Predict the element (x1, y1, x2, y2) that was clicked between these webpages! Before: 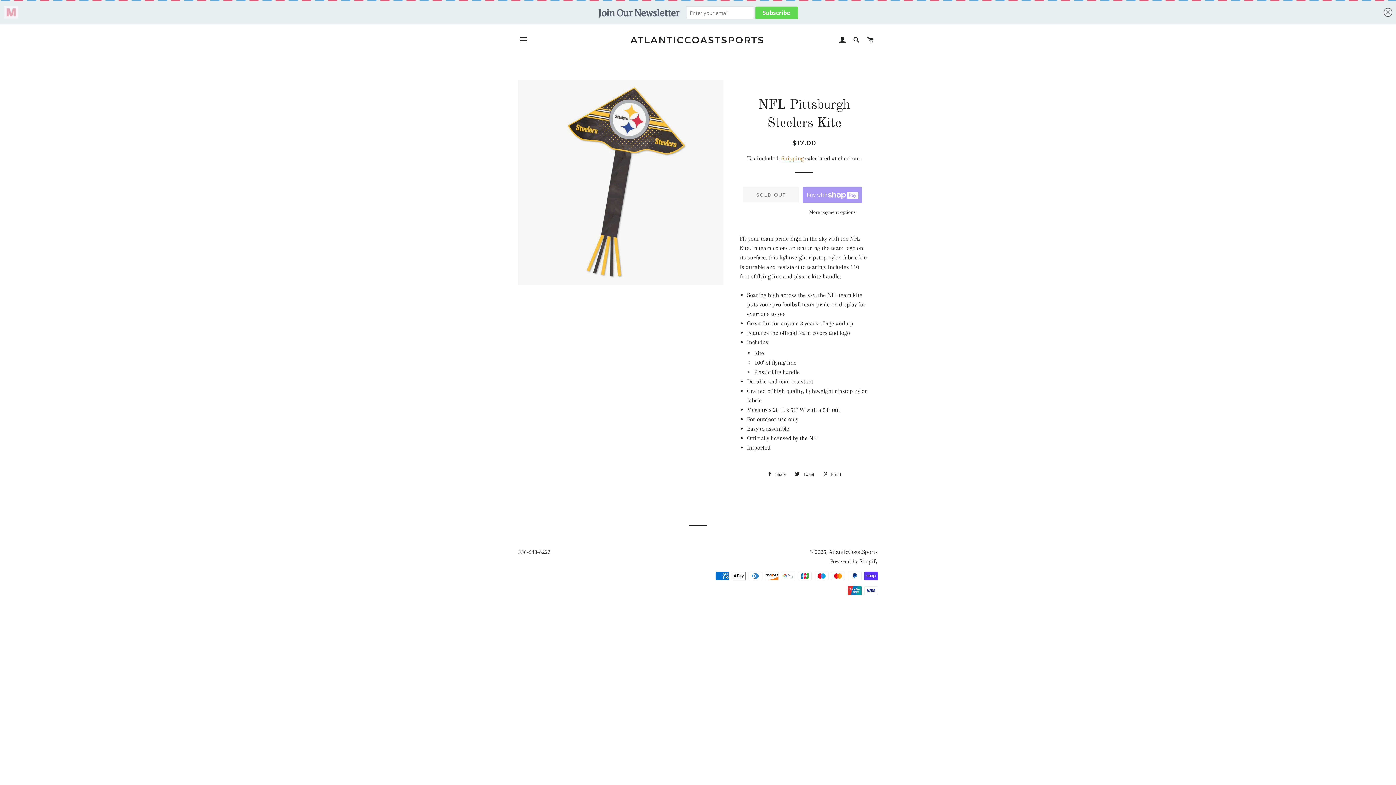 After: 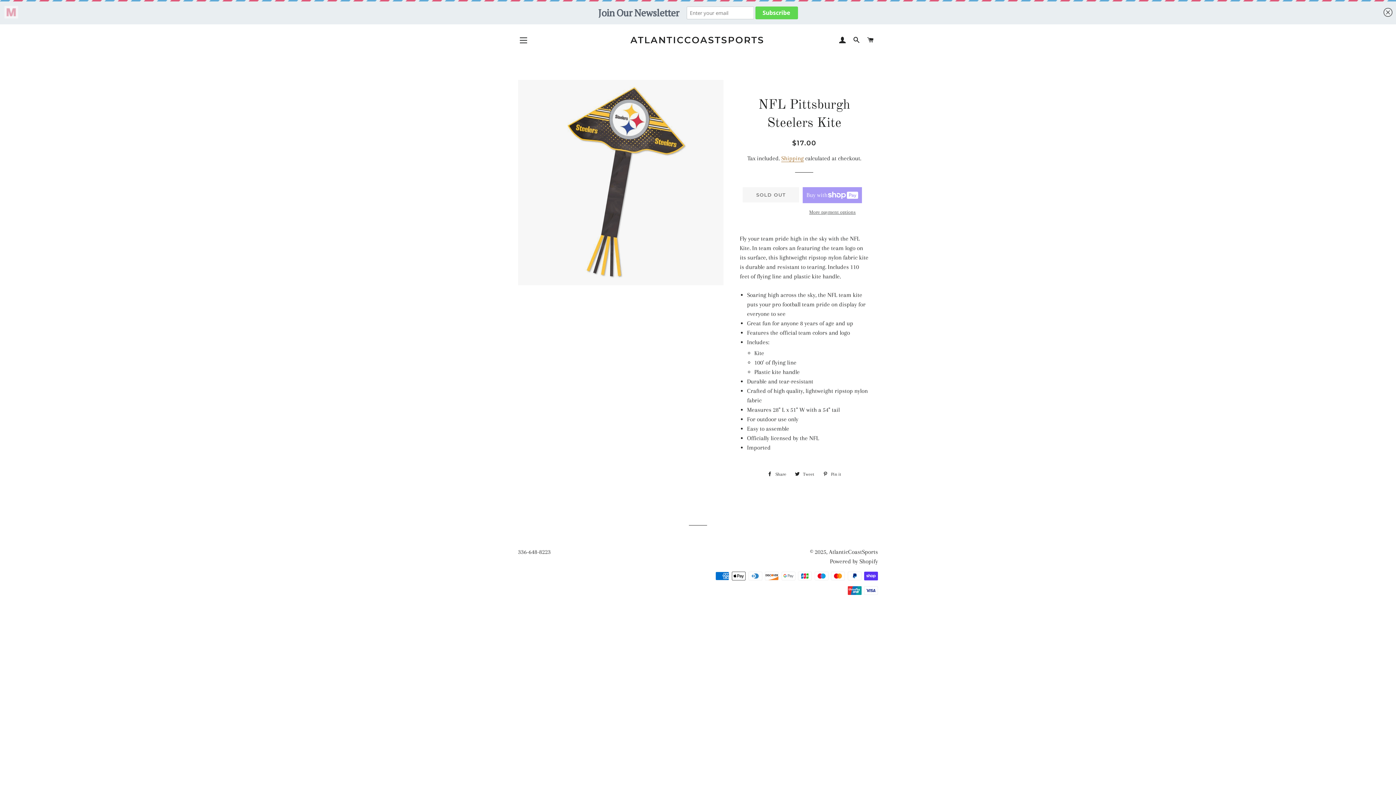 Action: bbox: (803, 184, 862, 191) label: More payment options